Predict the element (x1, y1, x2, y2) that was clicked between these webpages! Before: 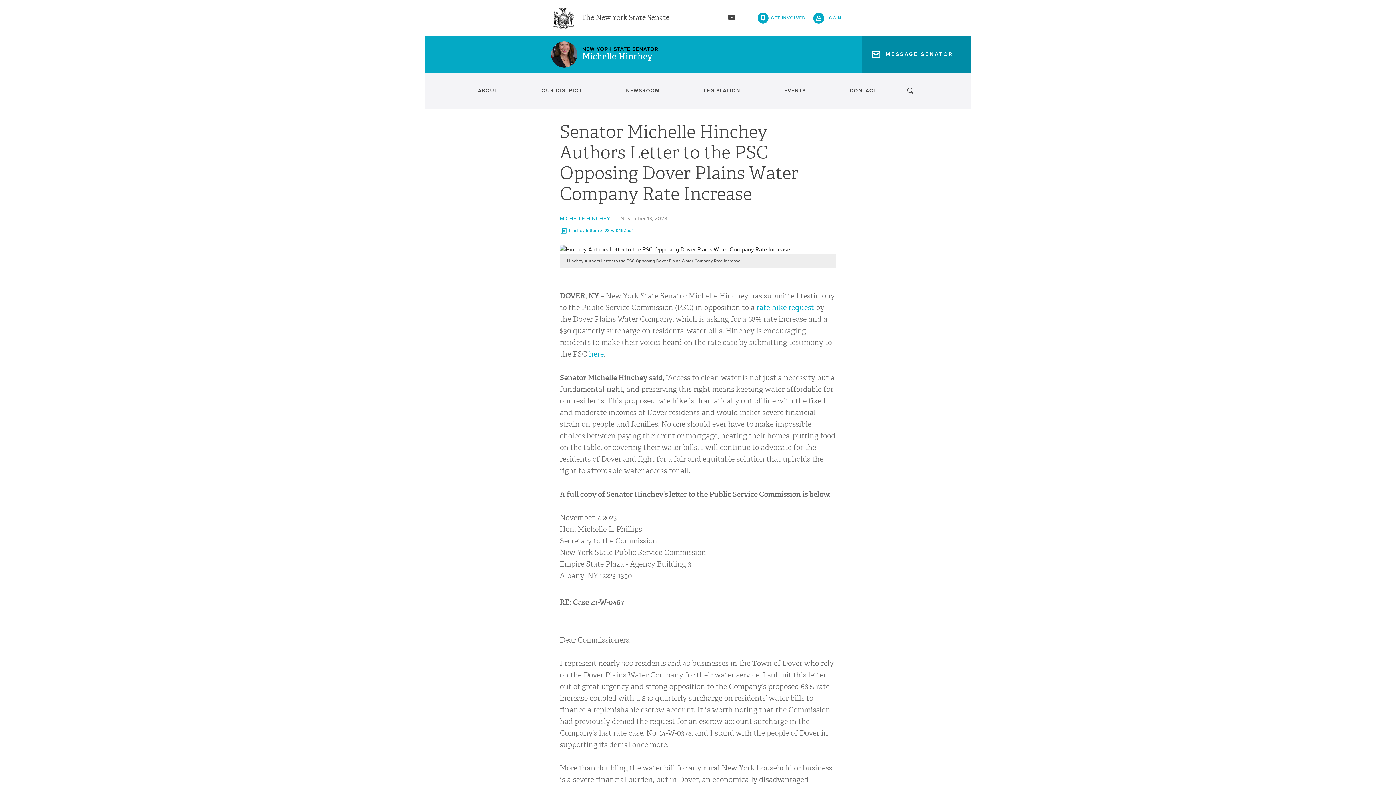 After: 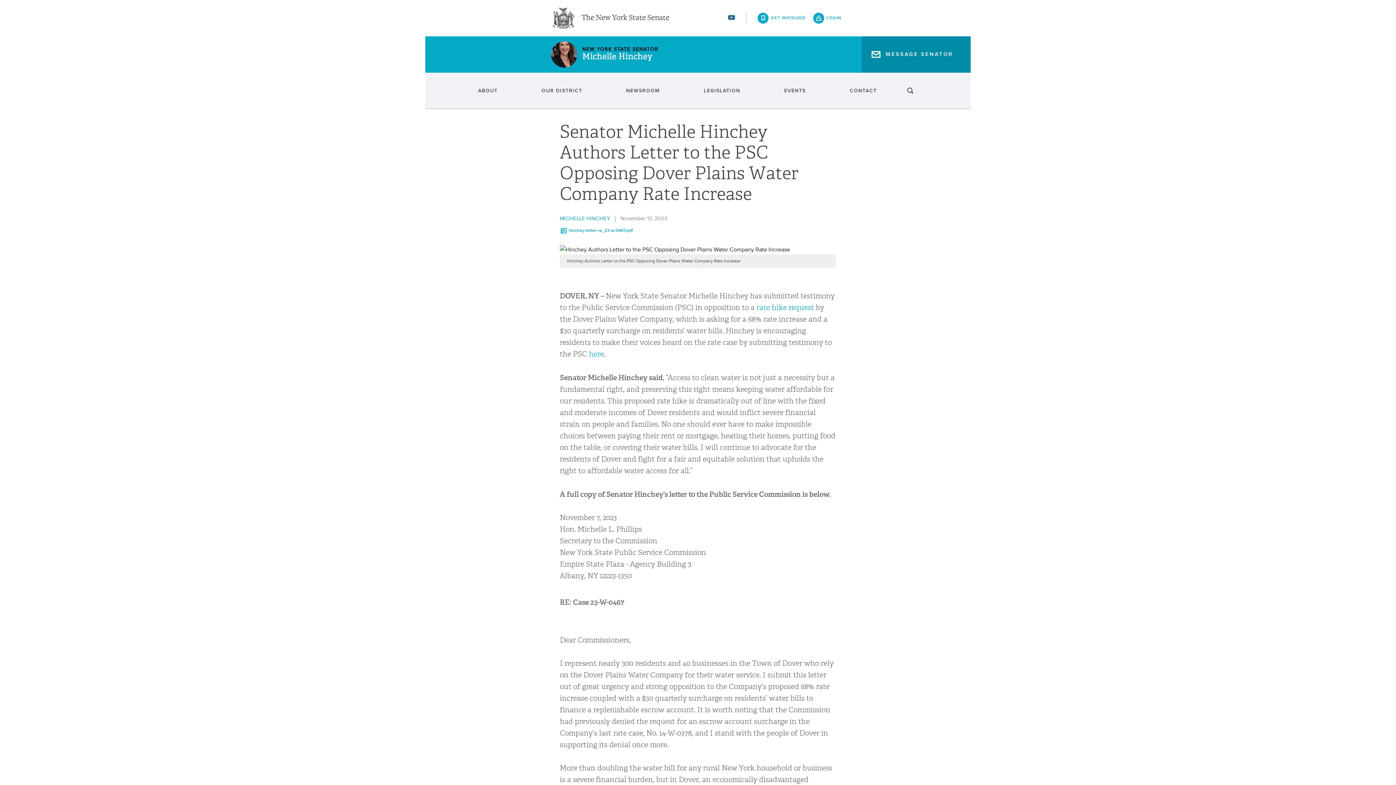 Action: bbox: (728, 0, 735, 24)